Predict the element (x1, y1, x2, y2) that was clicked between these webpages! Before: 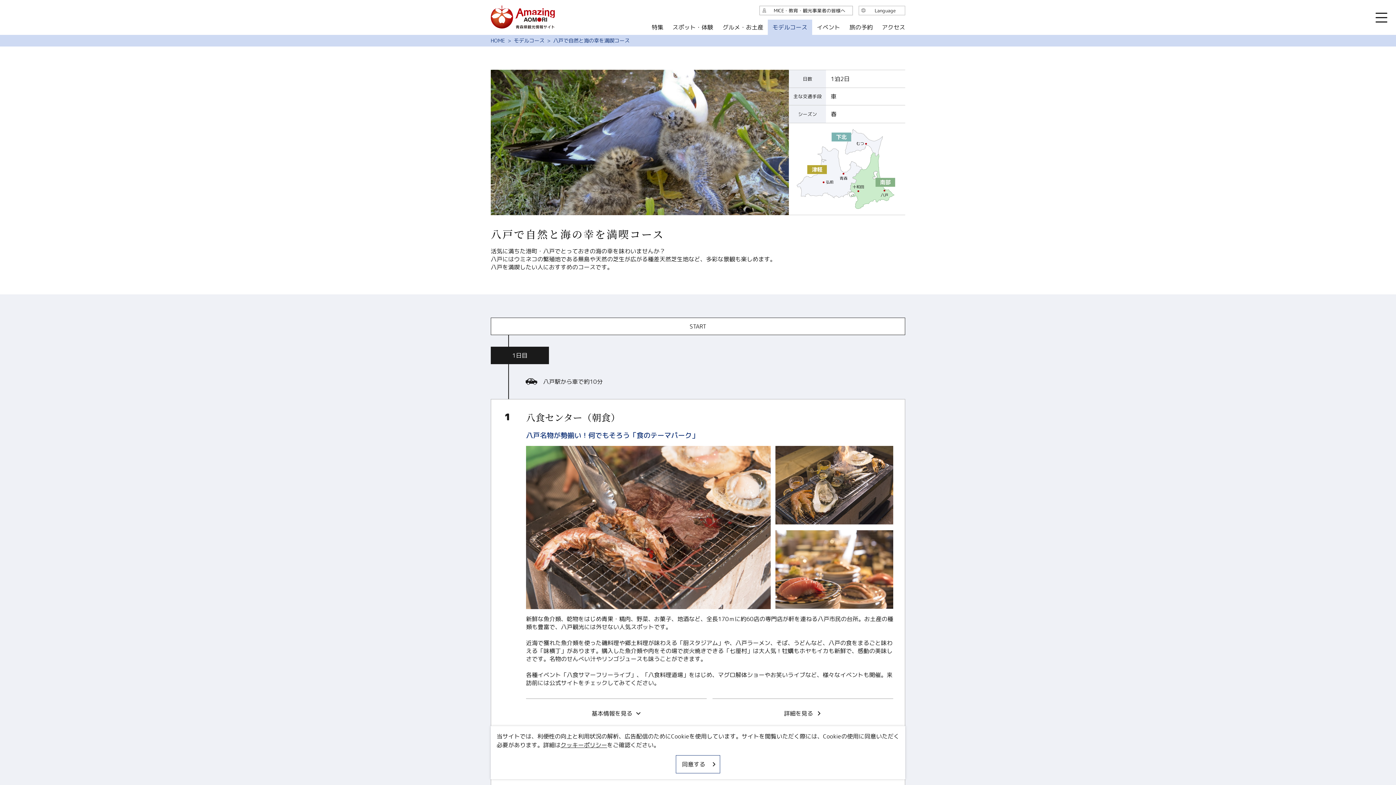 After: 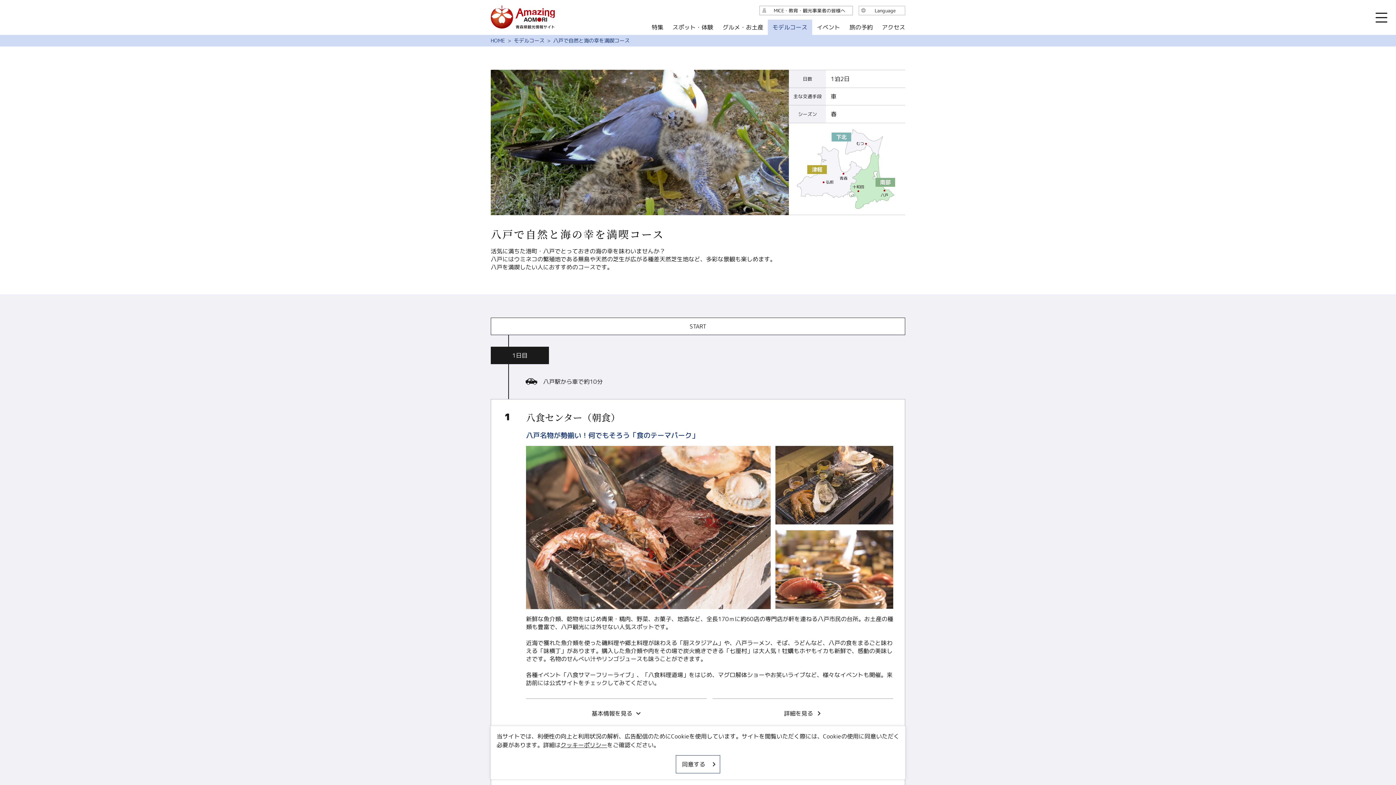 Action: bbox: (797, 146, 862, 198)